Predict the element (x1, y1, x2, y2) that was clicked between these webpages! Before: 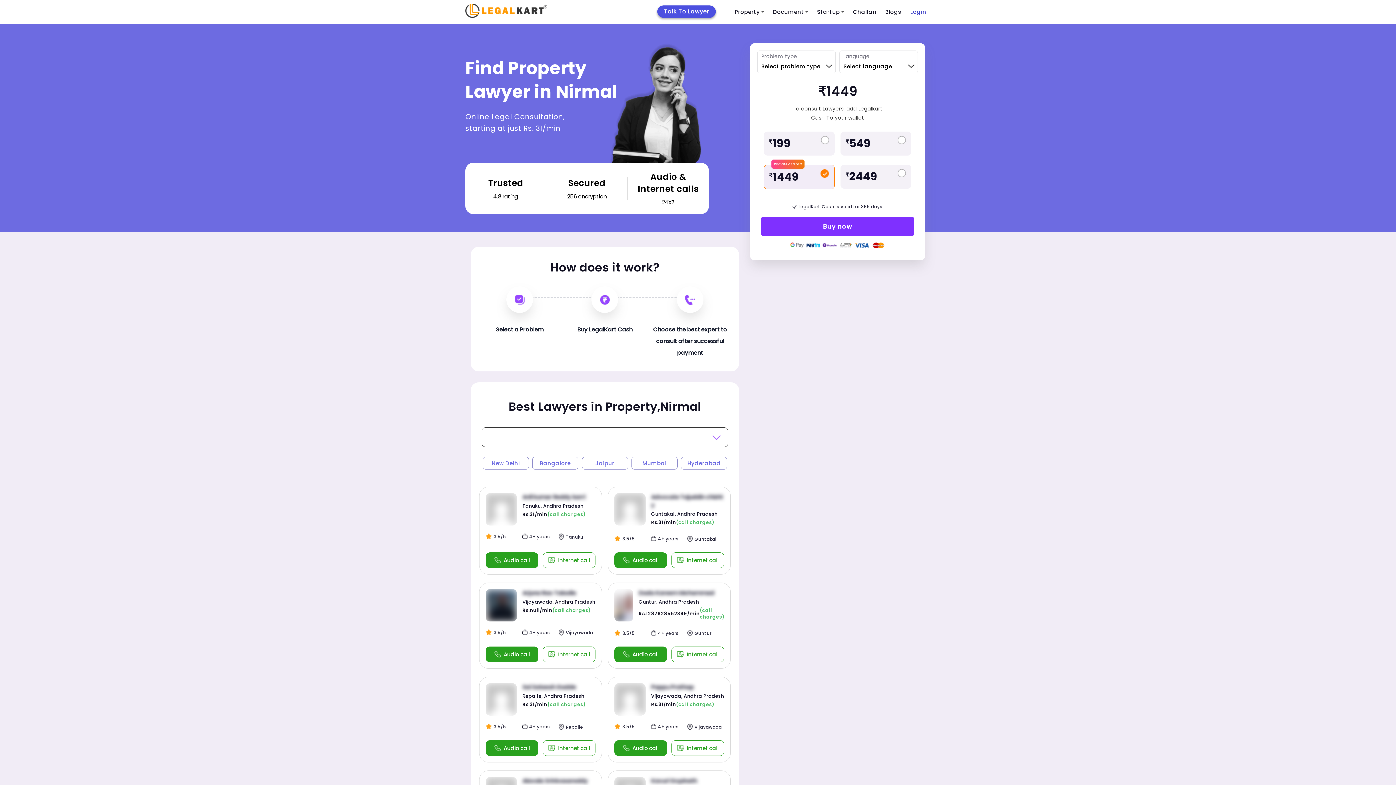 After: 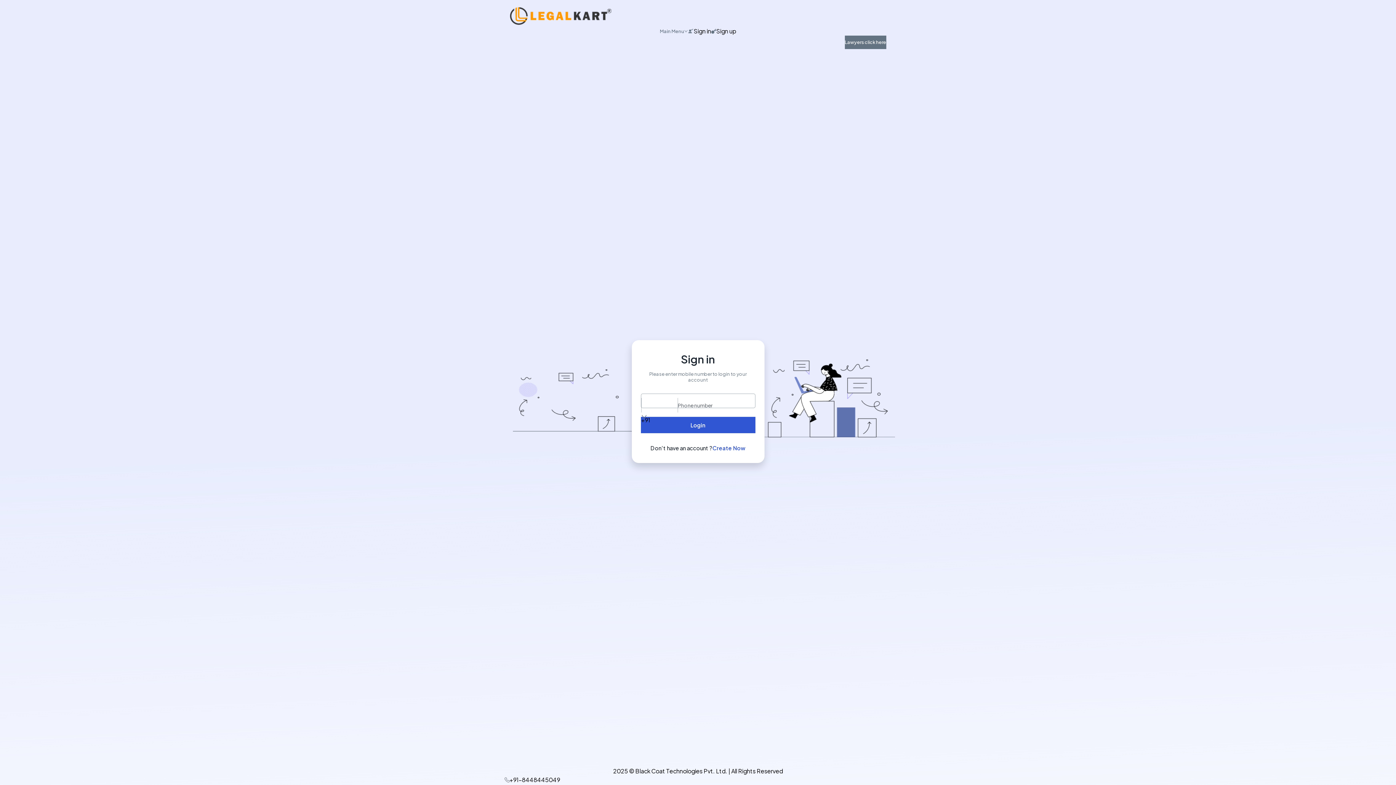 Action: label: Login bbox: (906, 3, 930, 20)